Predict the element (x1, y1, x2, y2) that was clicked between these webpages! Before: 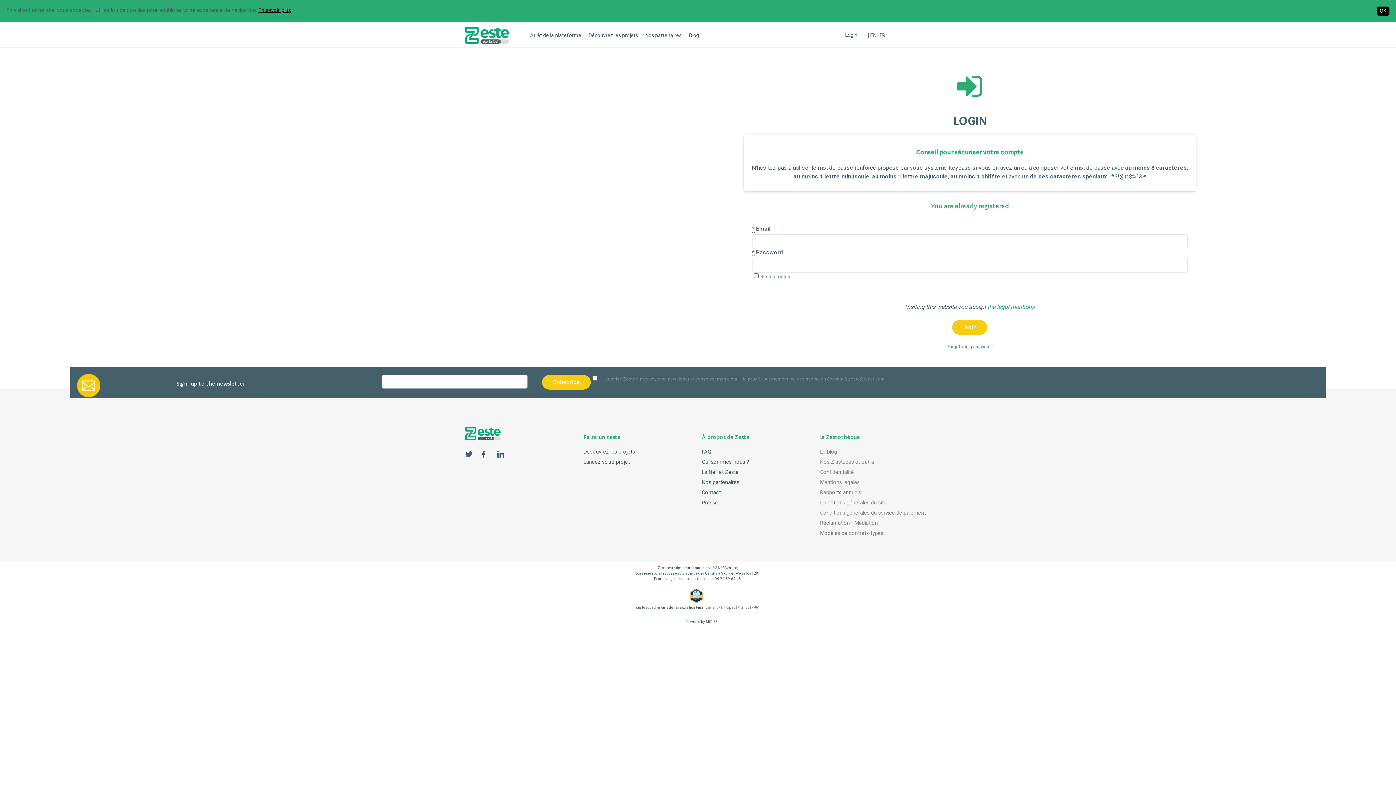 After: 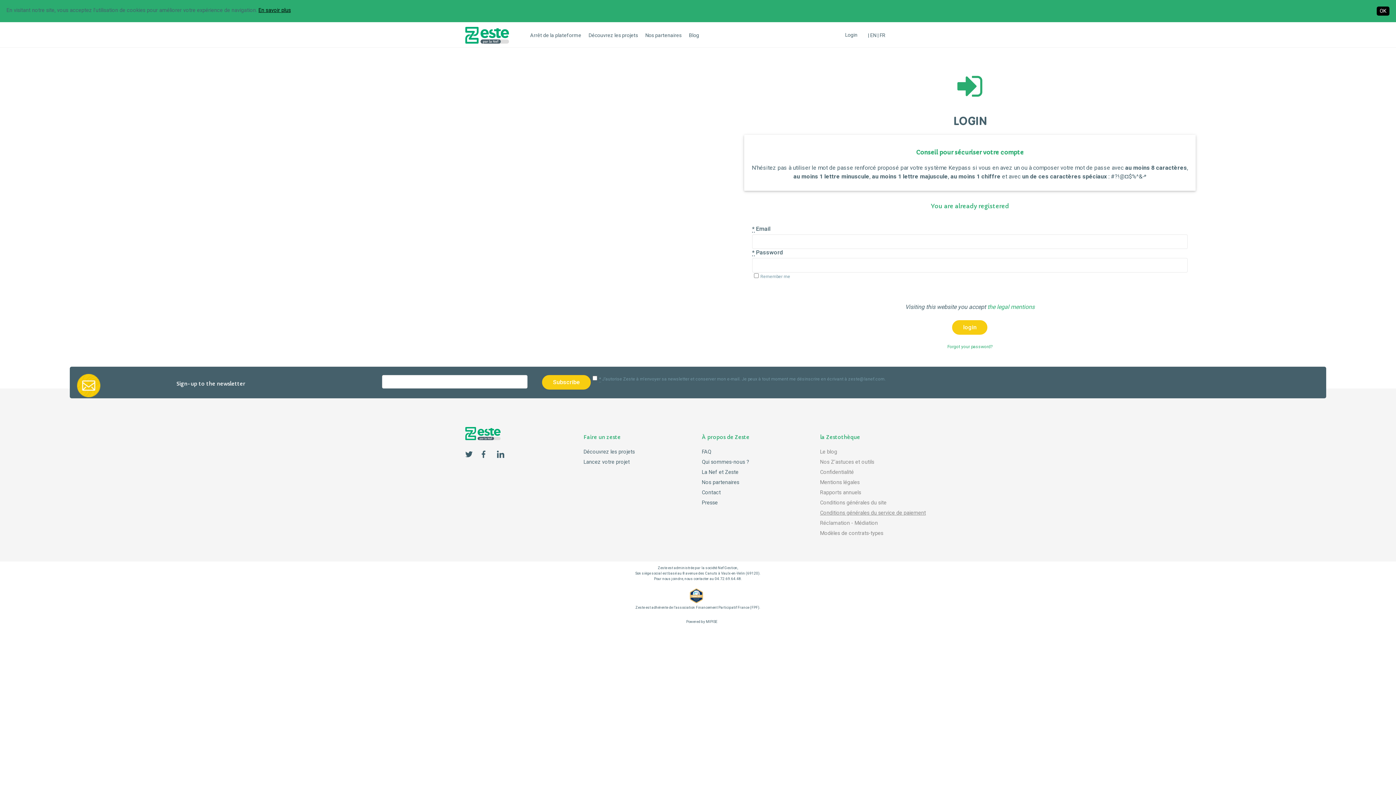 Action: bbox: (820, 510, 926, 516) label: Conditions générales du service de paiement